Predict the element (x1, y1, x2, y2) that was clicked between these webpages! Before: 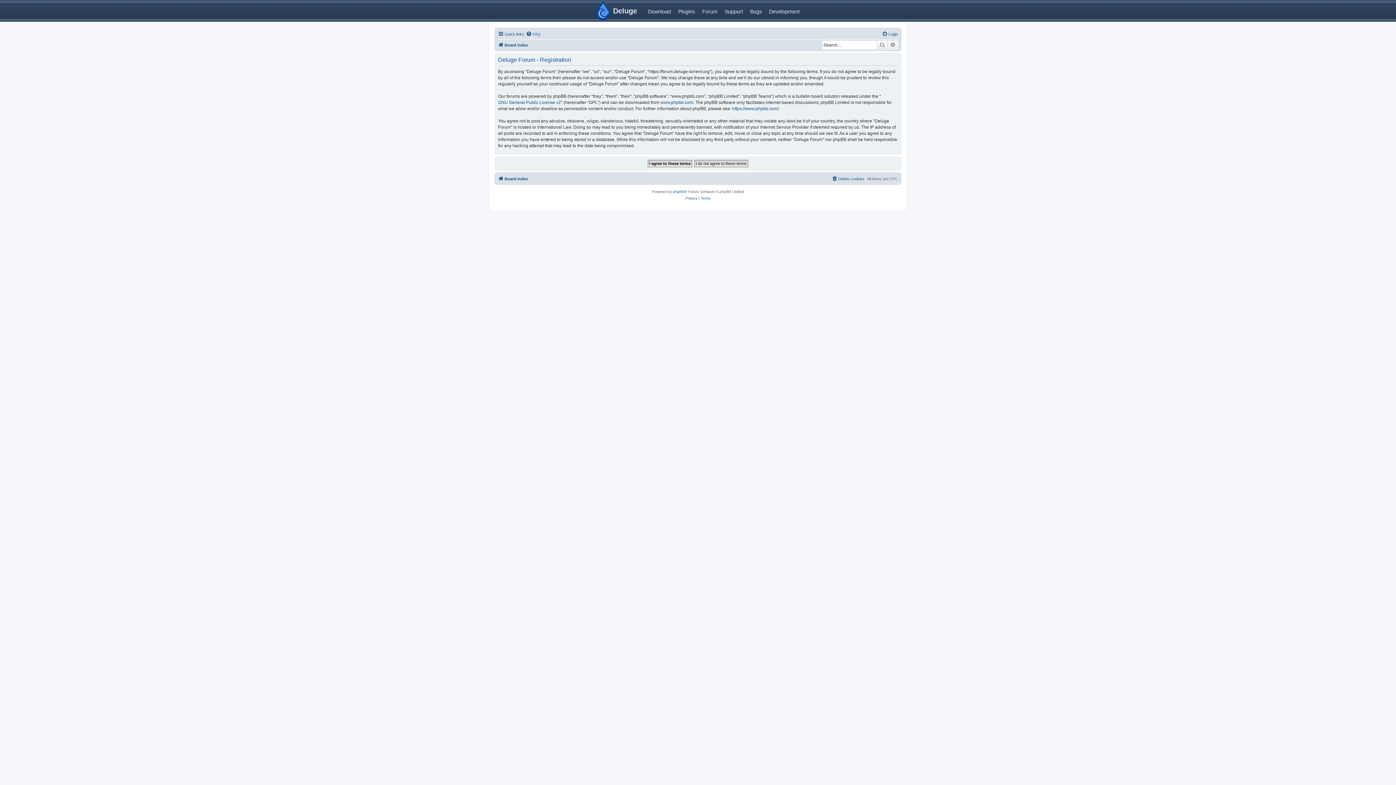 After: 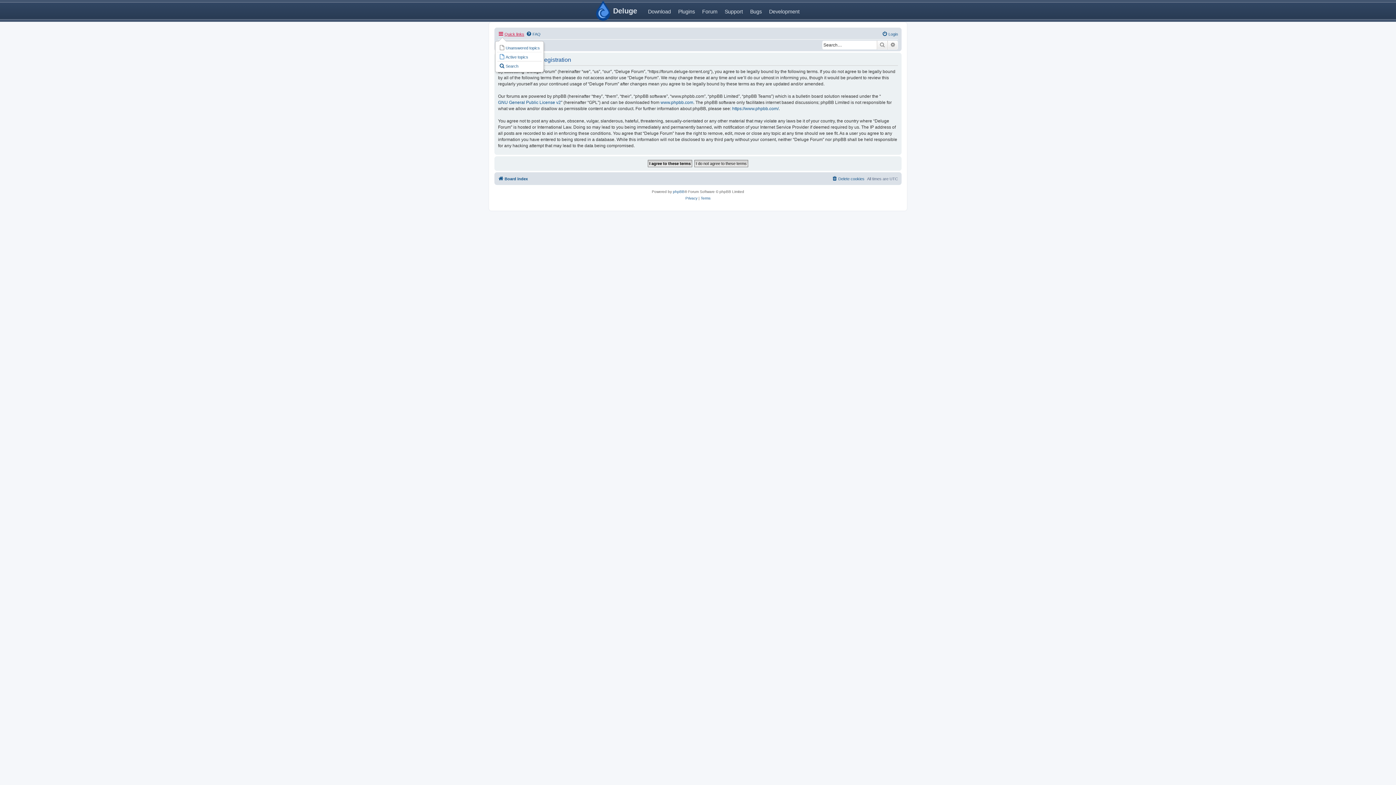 Action: bbox: (498, 29, 524, 38) label: Quick links